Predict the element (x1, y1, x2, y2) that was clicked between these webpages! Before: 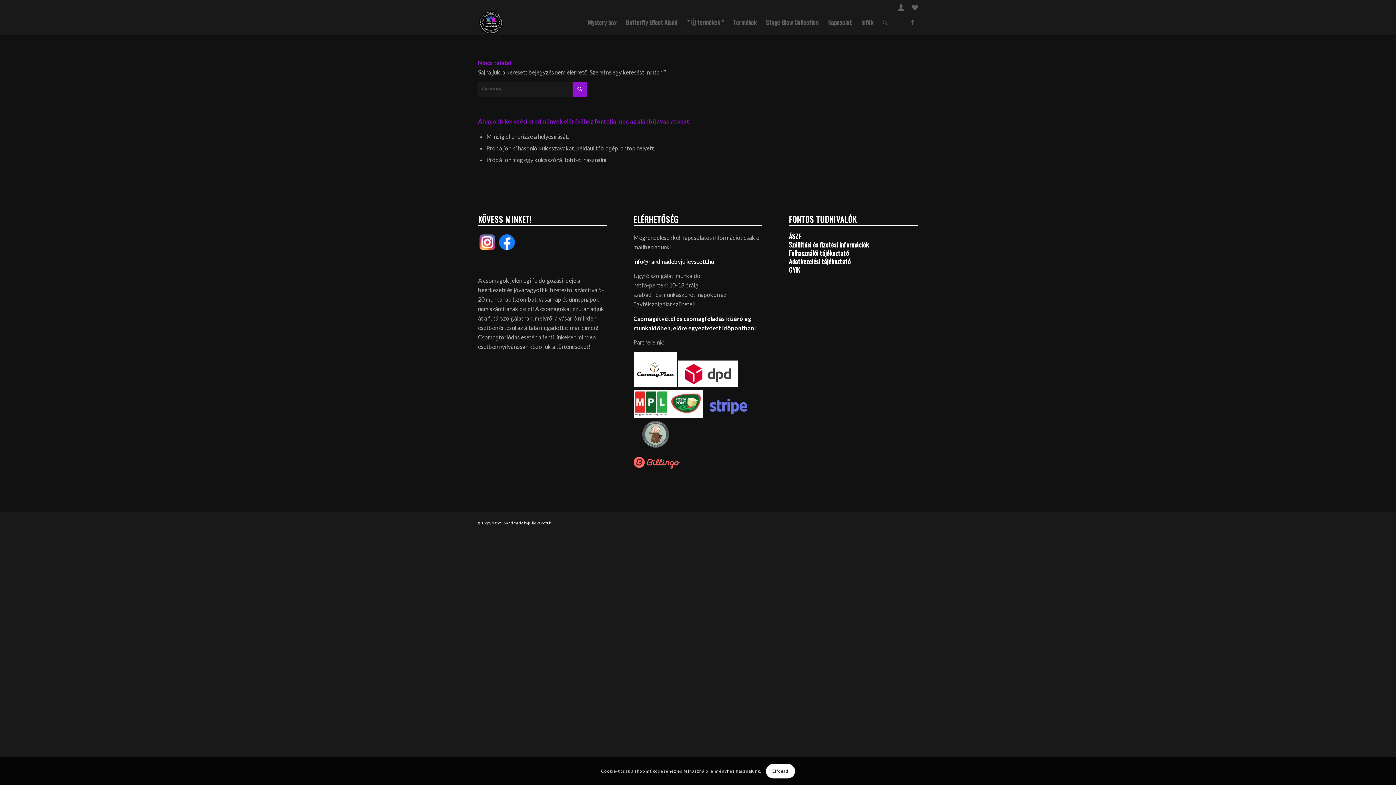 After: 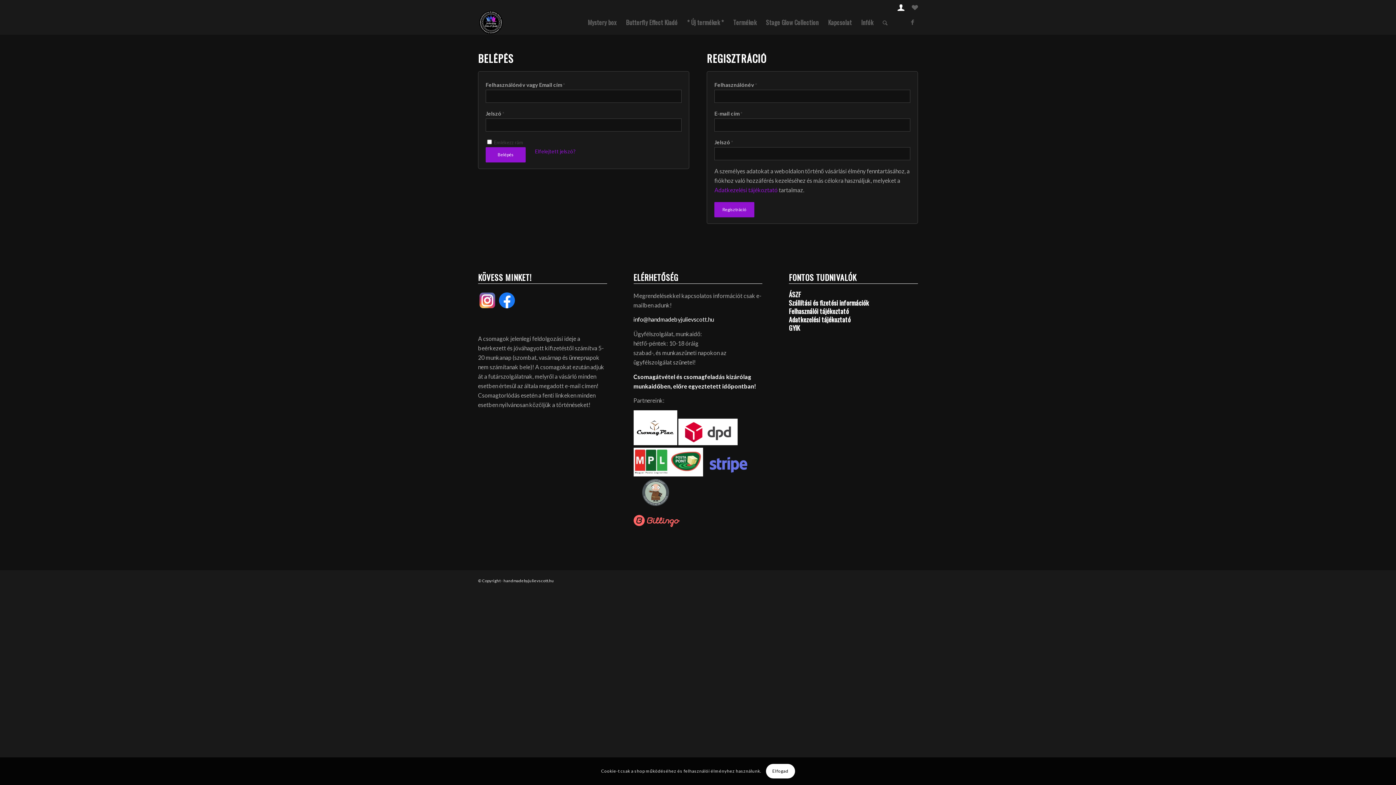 Action: bbox: (897, 3, 904, 13)